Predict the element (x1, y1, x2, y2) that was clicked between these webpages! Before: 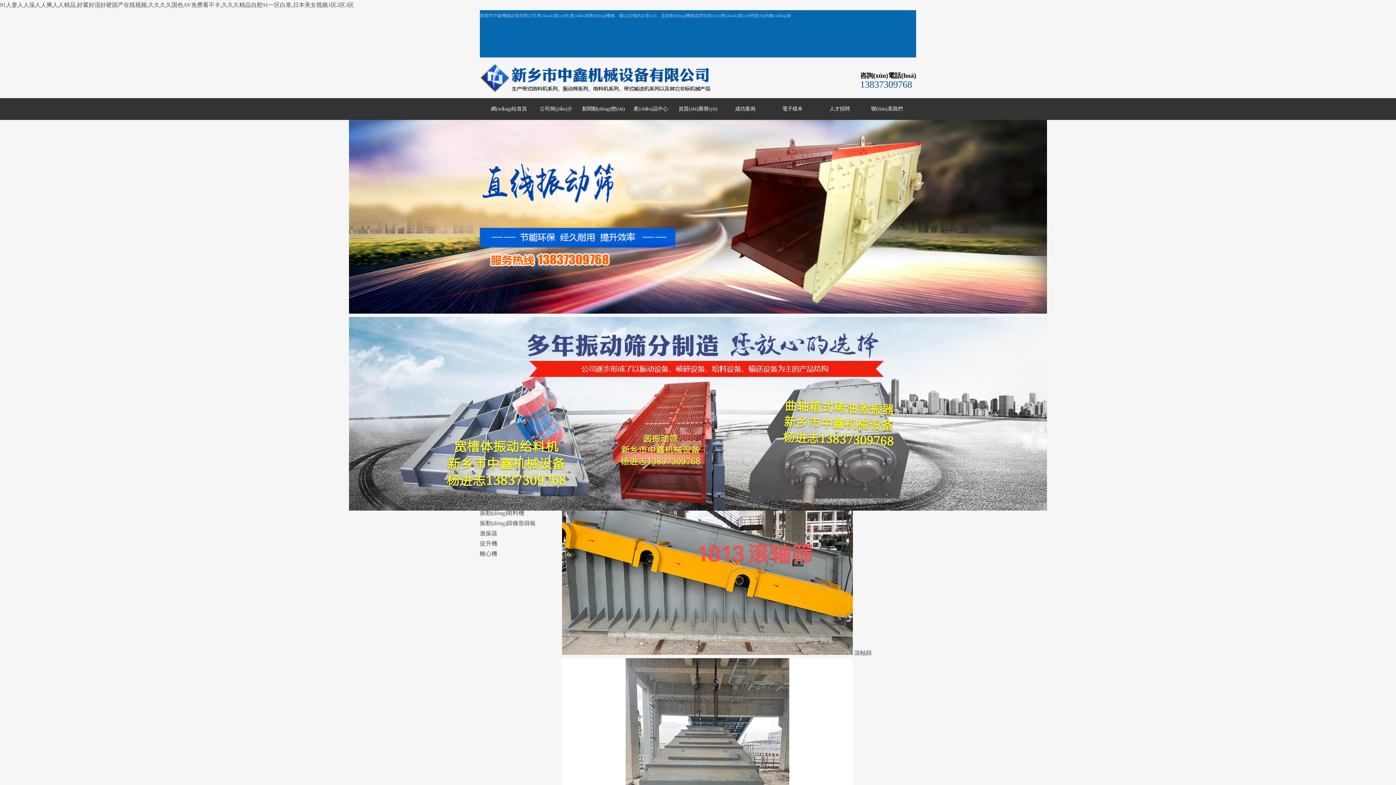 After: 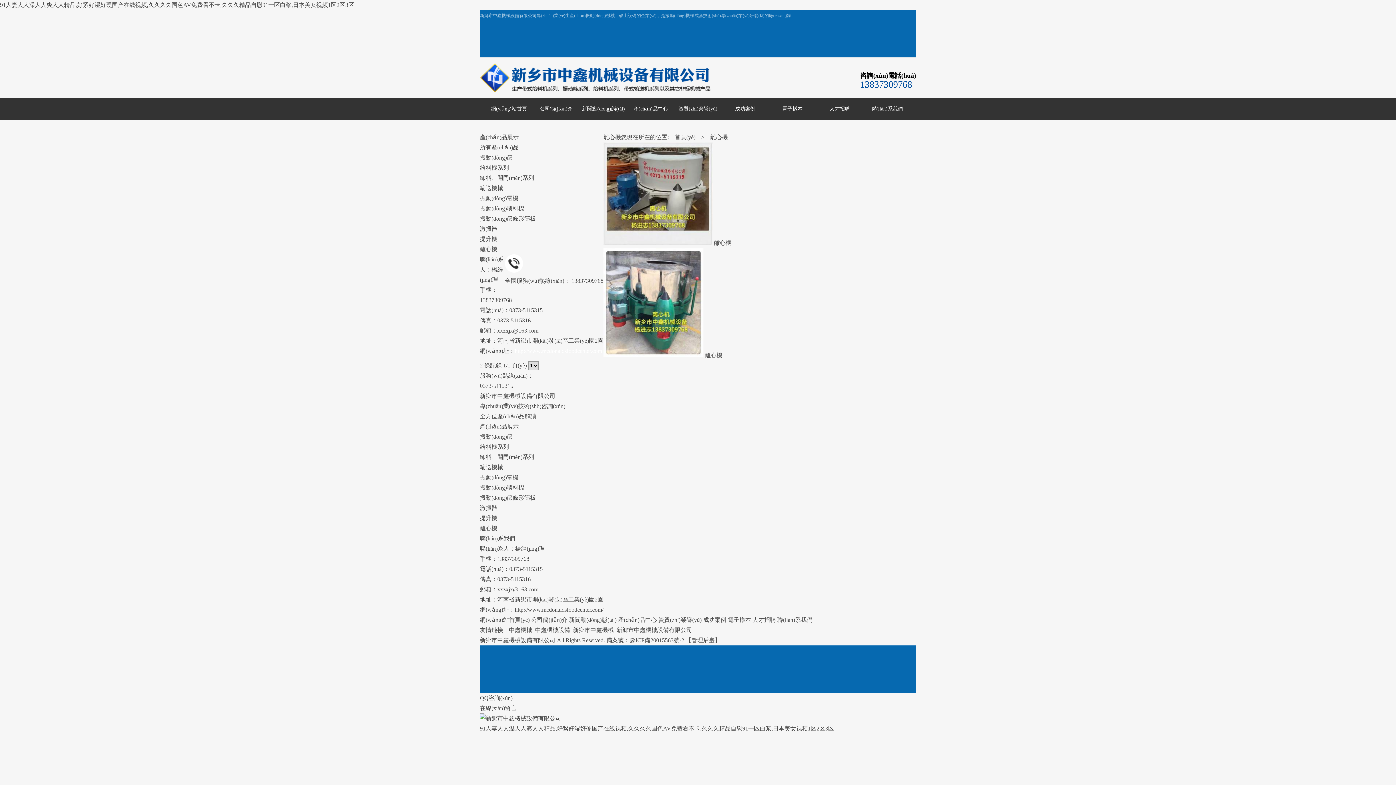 Action: bbox: (480, 550, 497, 557) label: 離心機